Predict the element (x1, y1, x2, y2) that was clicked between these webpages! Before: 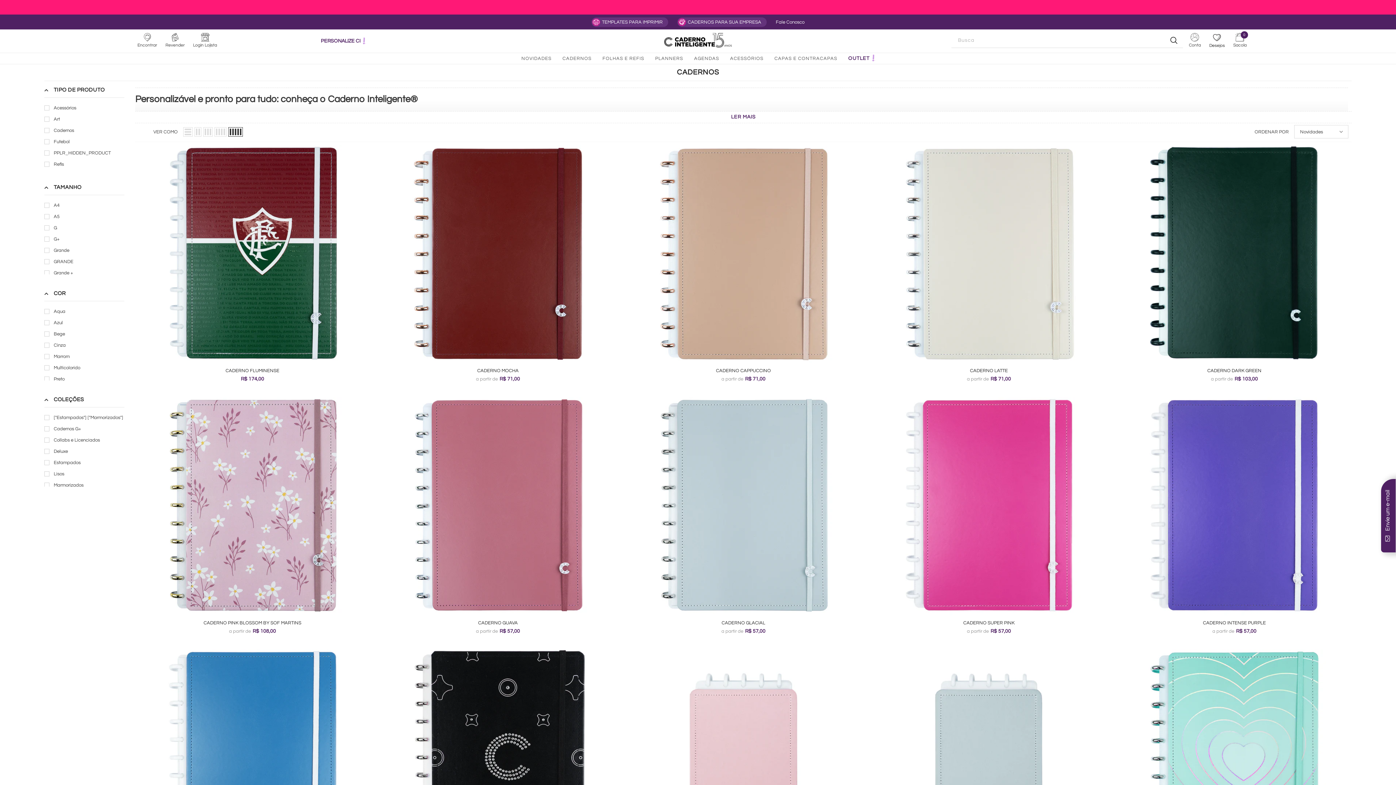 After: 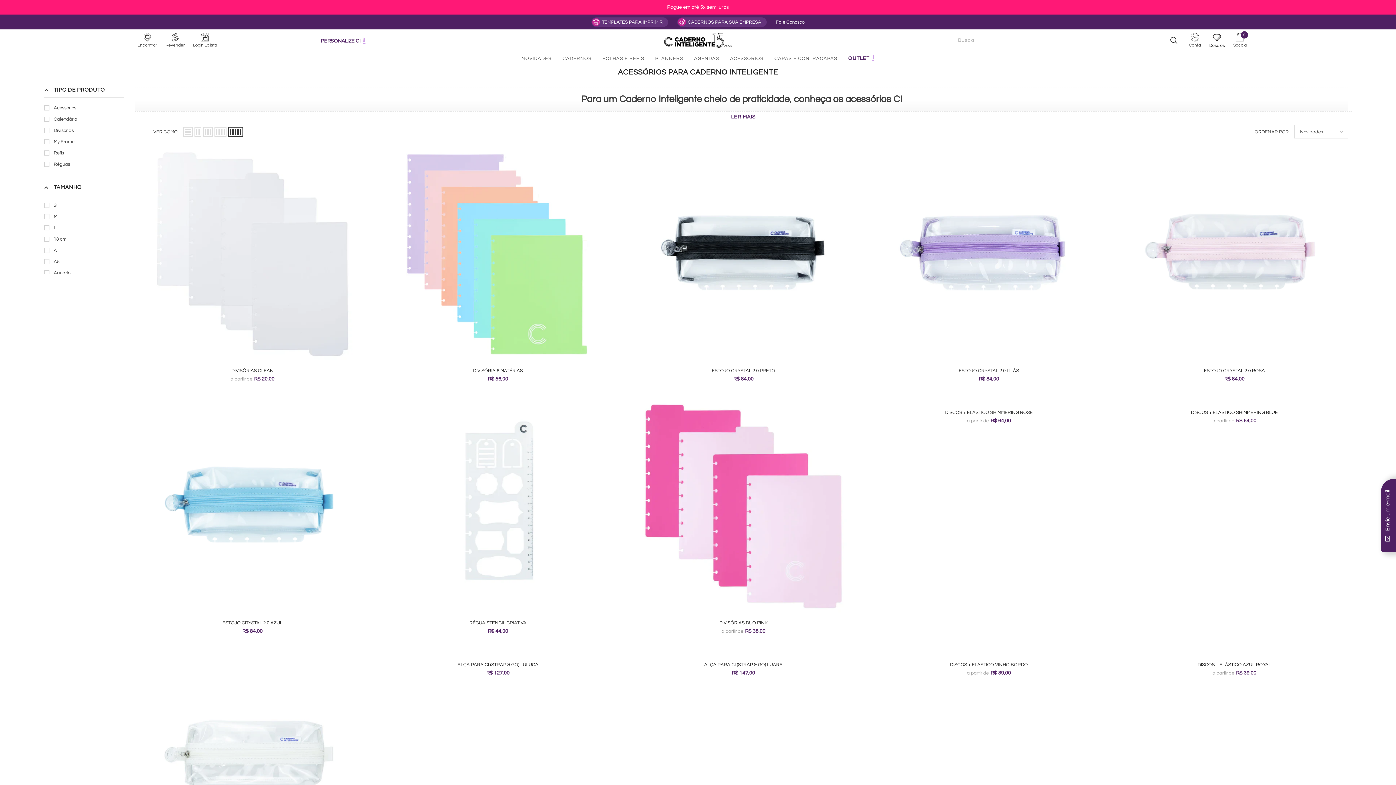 Action: label: ACESSÓRIOS bbox: (730, 53, 763, 63)